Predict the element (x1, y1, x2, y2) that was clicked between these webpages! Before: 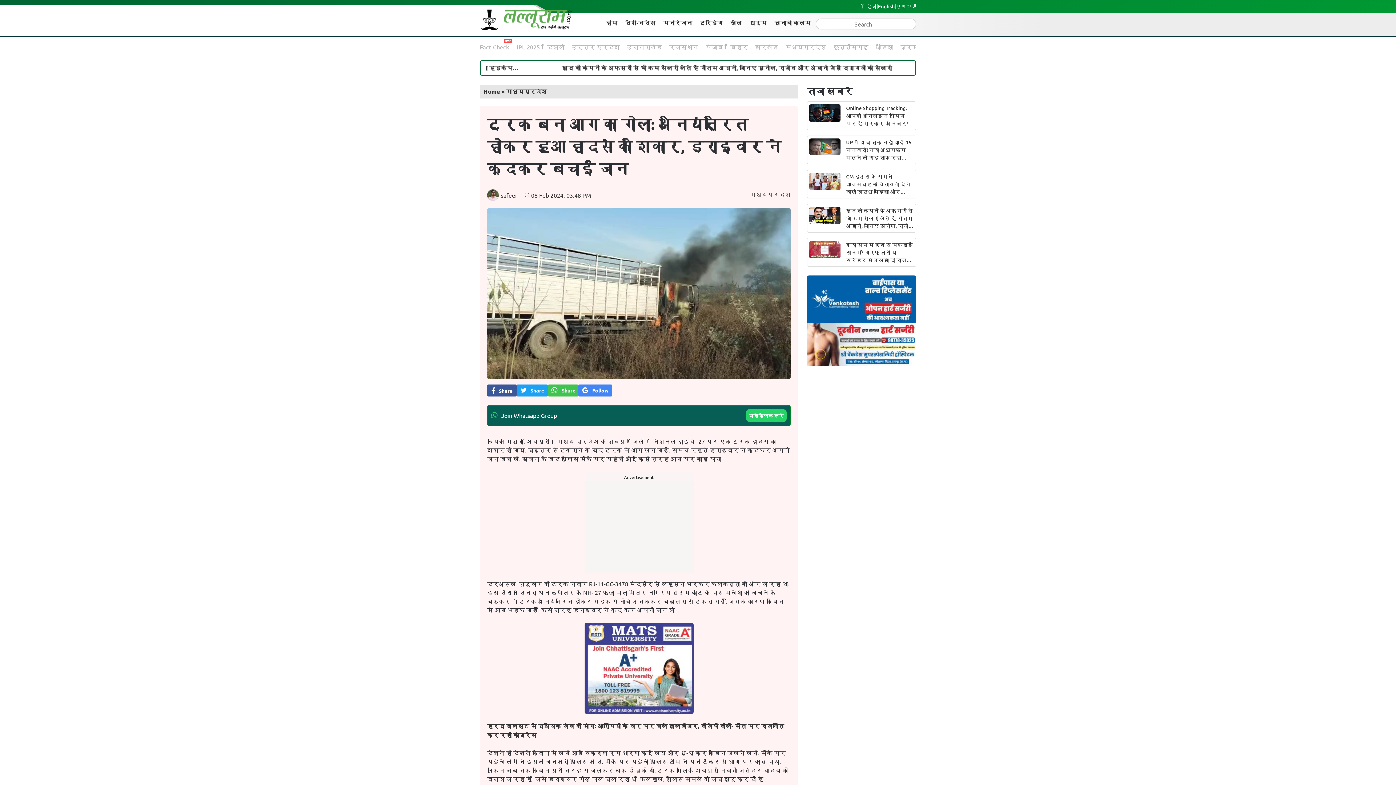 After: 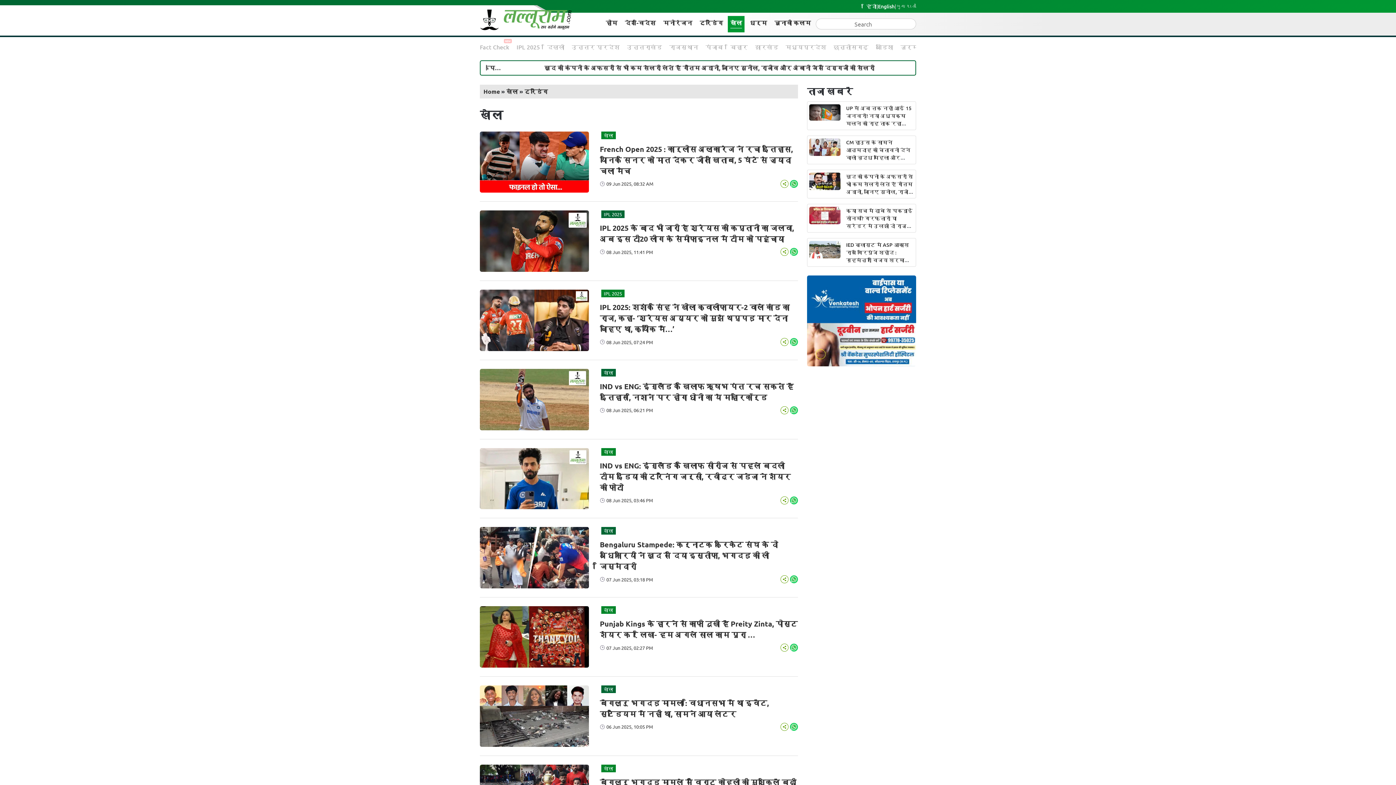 Action: bbox: (728, 15, 744, 32) label: खेल